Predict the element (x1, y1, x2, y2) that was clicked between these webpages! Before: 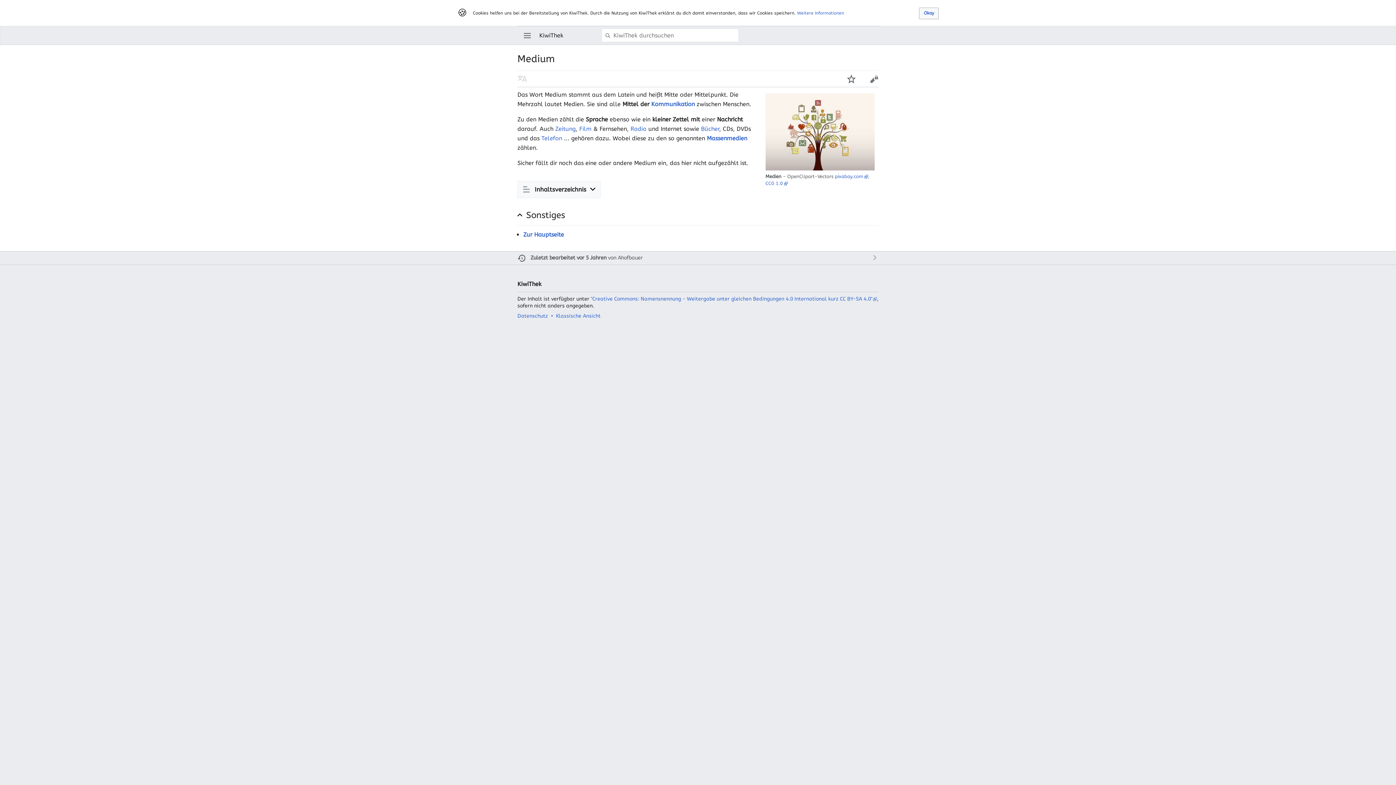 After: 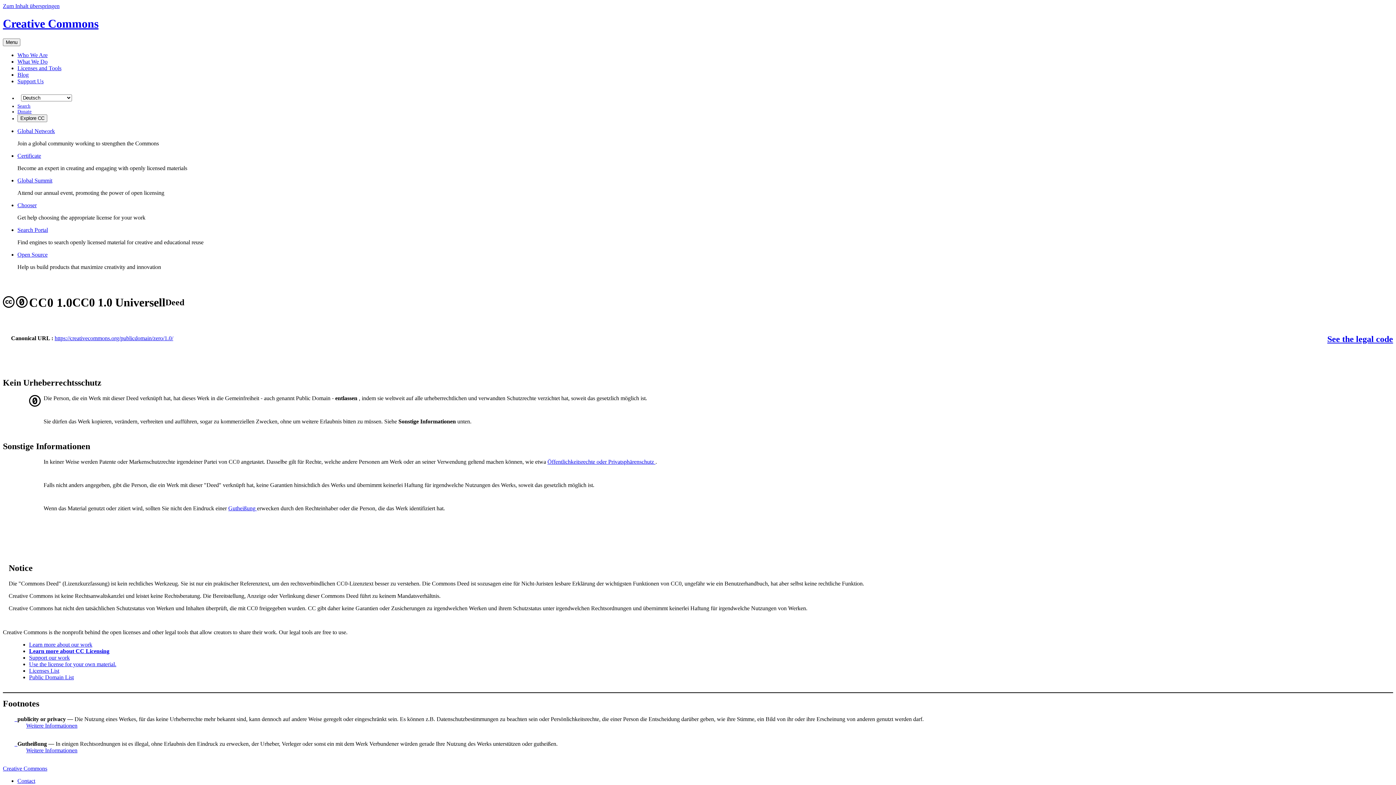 Action: label: CC0 1.0 bbox: (765, 180, 787, 186)